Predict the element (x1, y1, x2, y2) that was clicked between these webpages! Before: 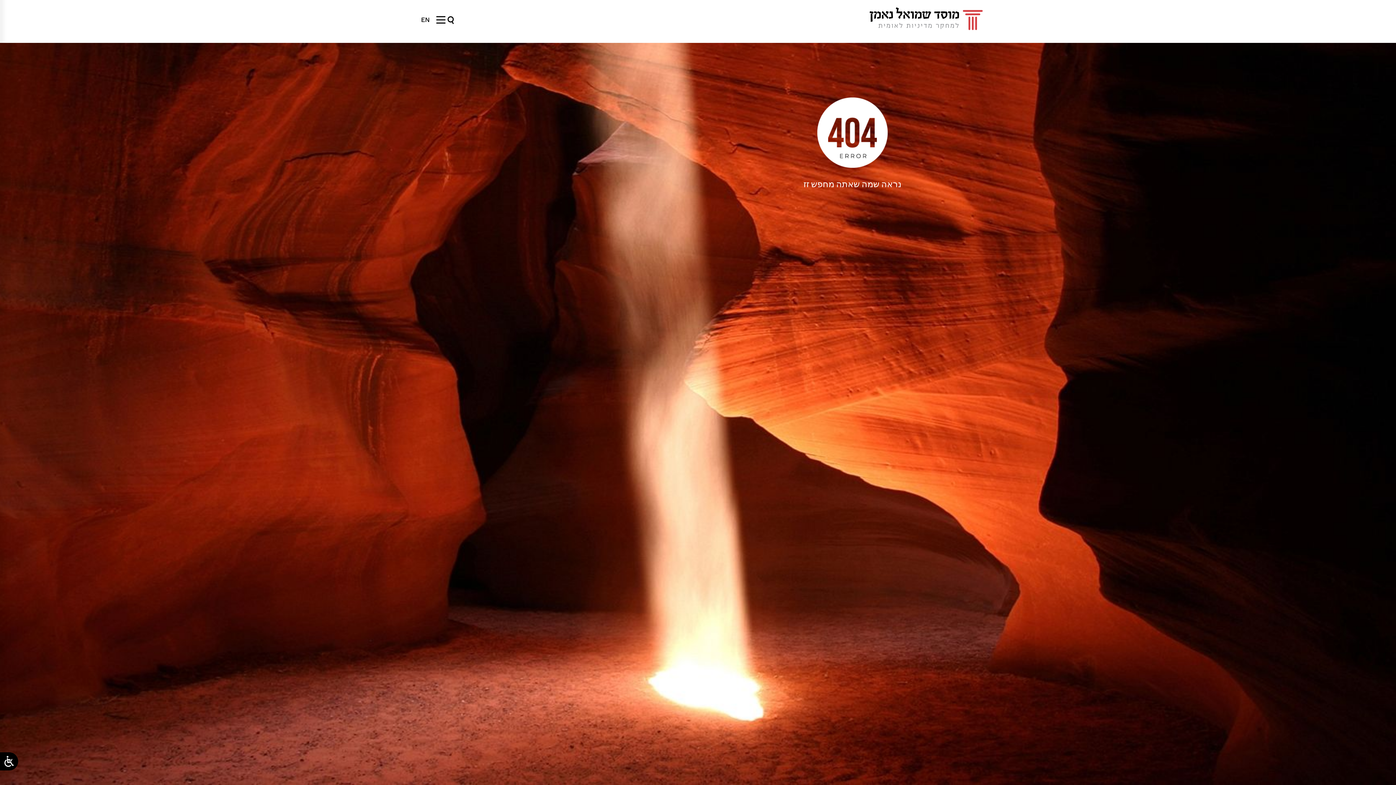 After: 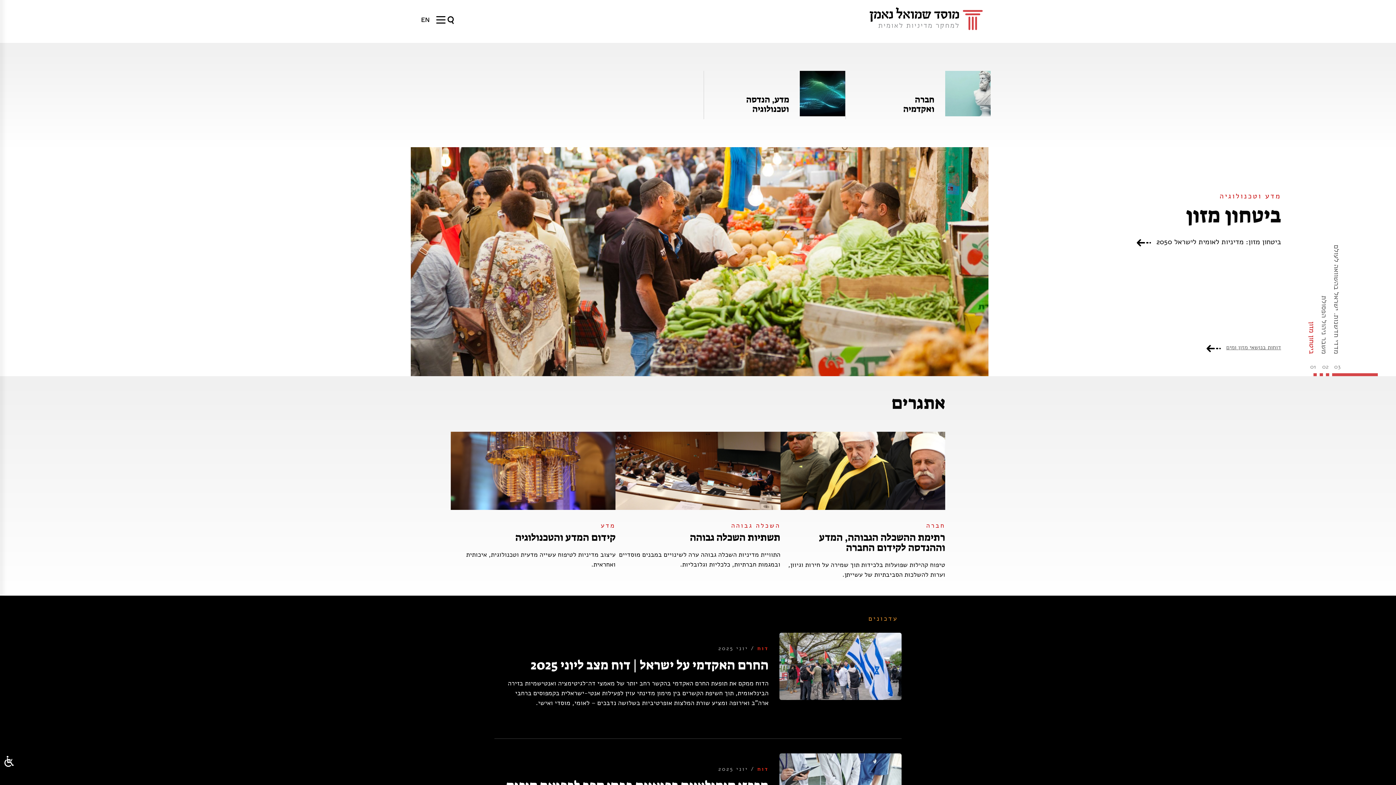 Action: bbox: (869, 7, 960, 29)